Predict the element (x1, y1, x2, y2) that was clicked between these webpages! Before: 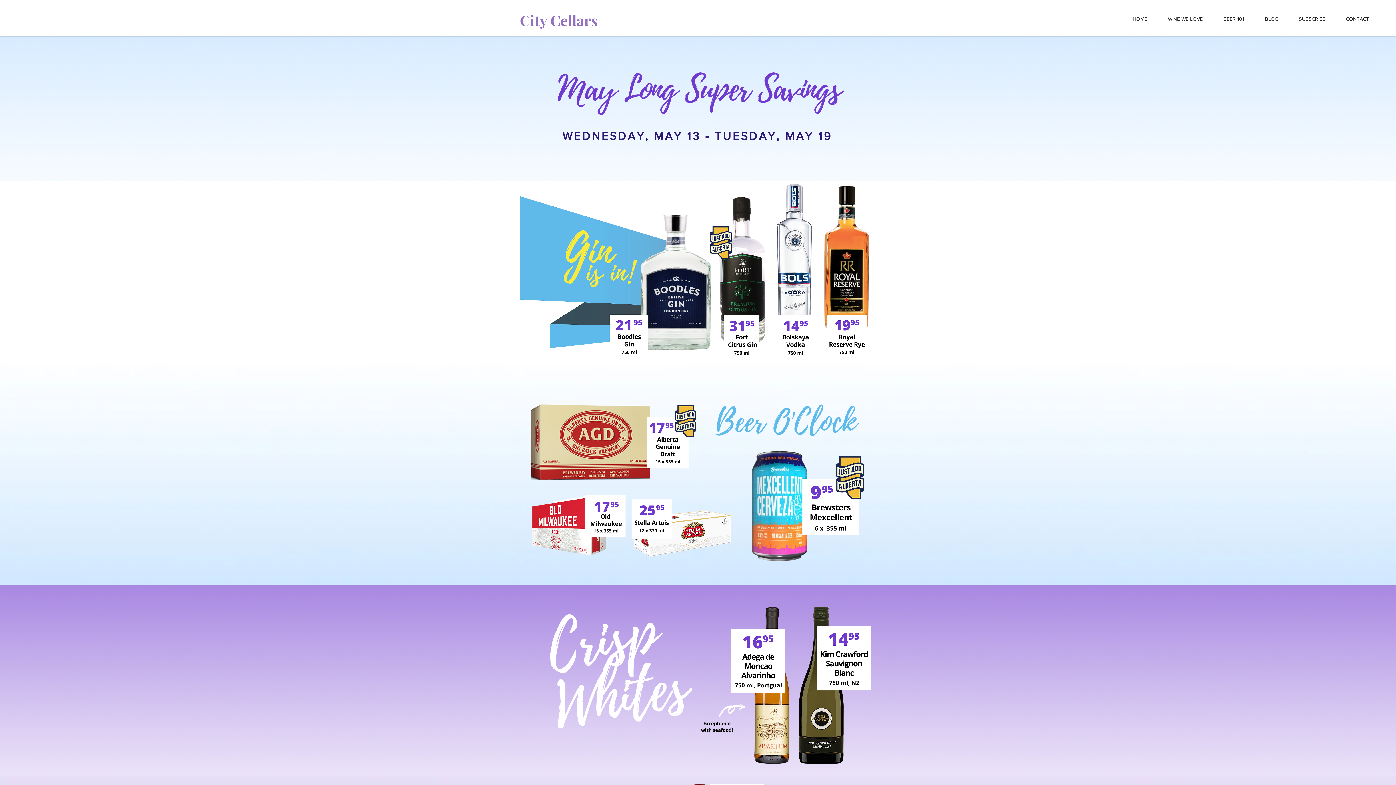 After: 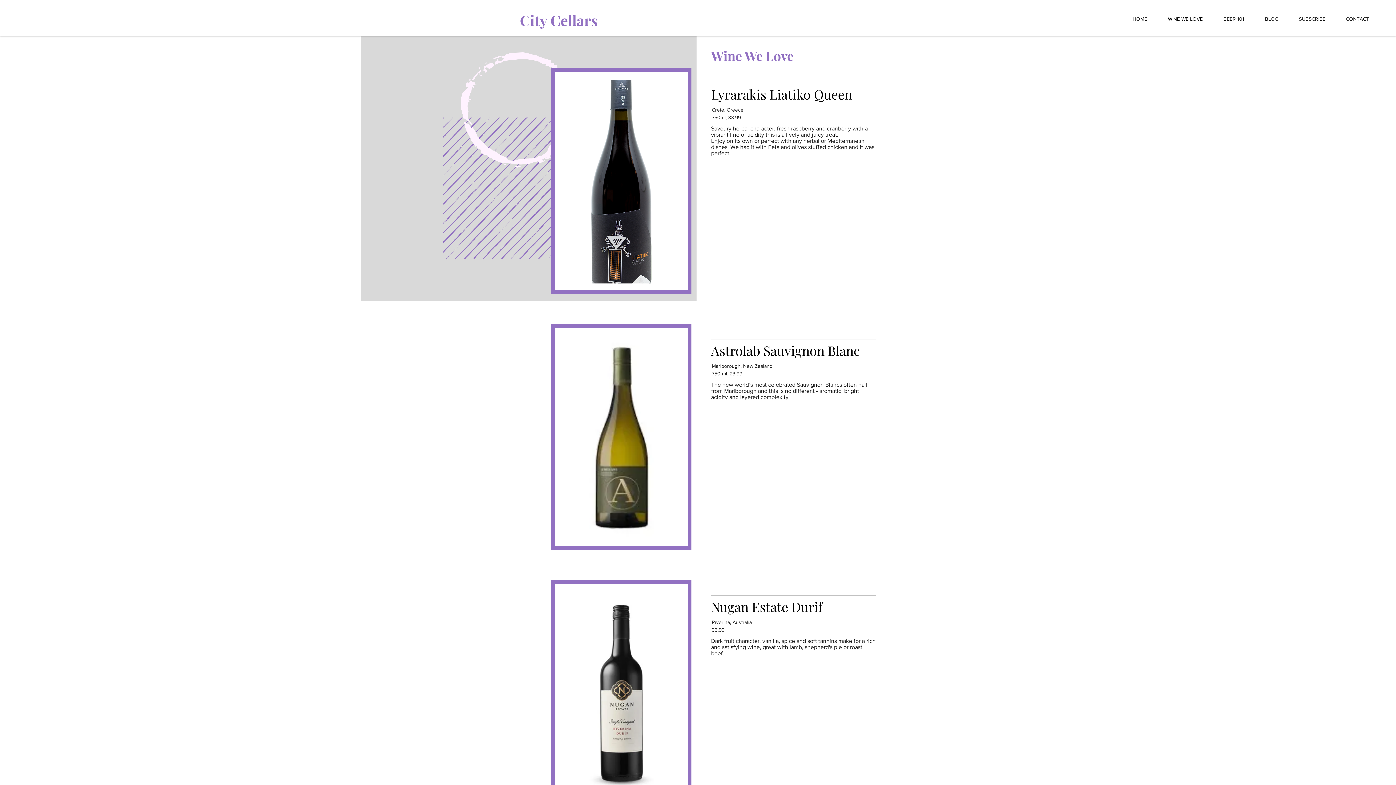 Action: label: WINE WE LOVE bbox: (1157, 9, 1213, 28)